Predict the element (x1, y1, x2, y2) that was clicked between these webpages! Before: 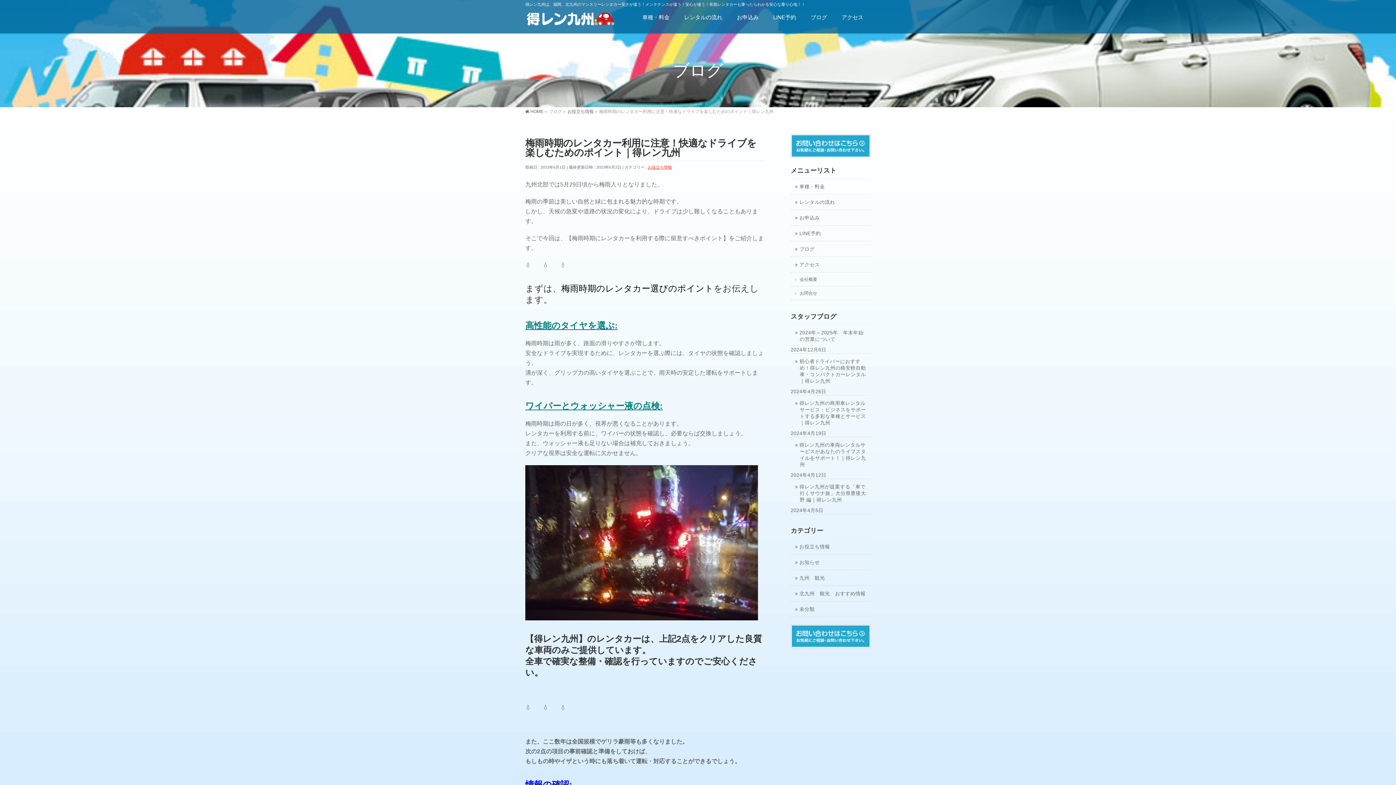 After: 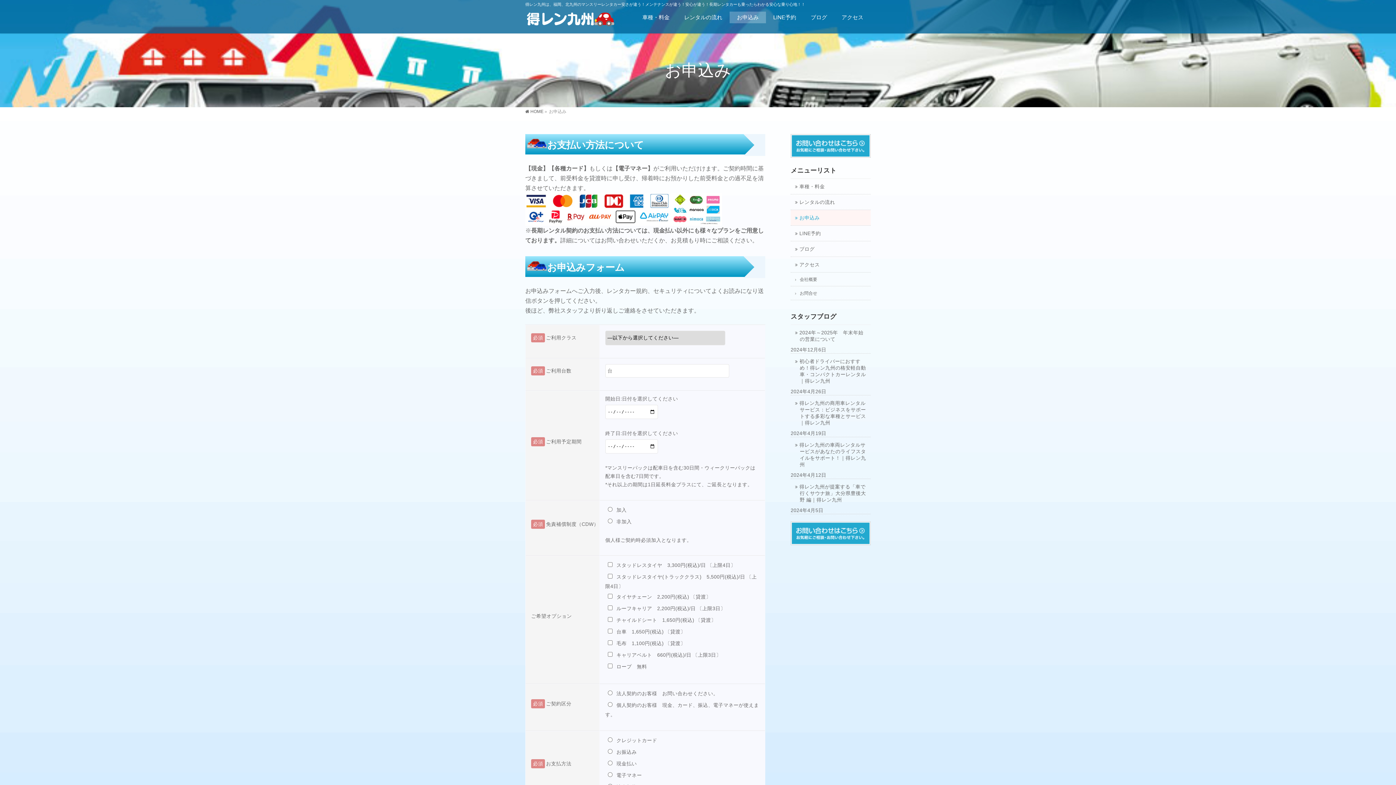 Action: bbox: (729, 11, 766, 23) label: お申込み